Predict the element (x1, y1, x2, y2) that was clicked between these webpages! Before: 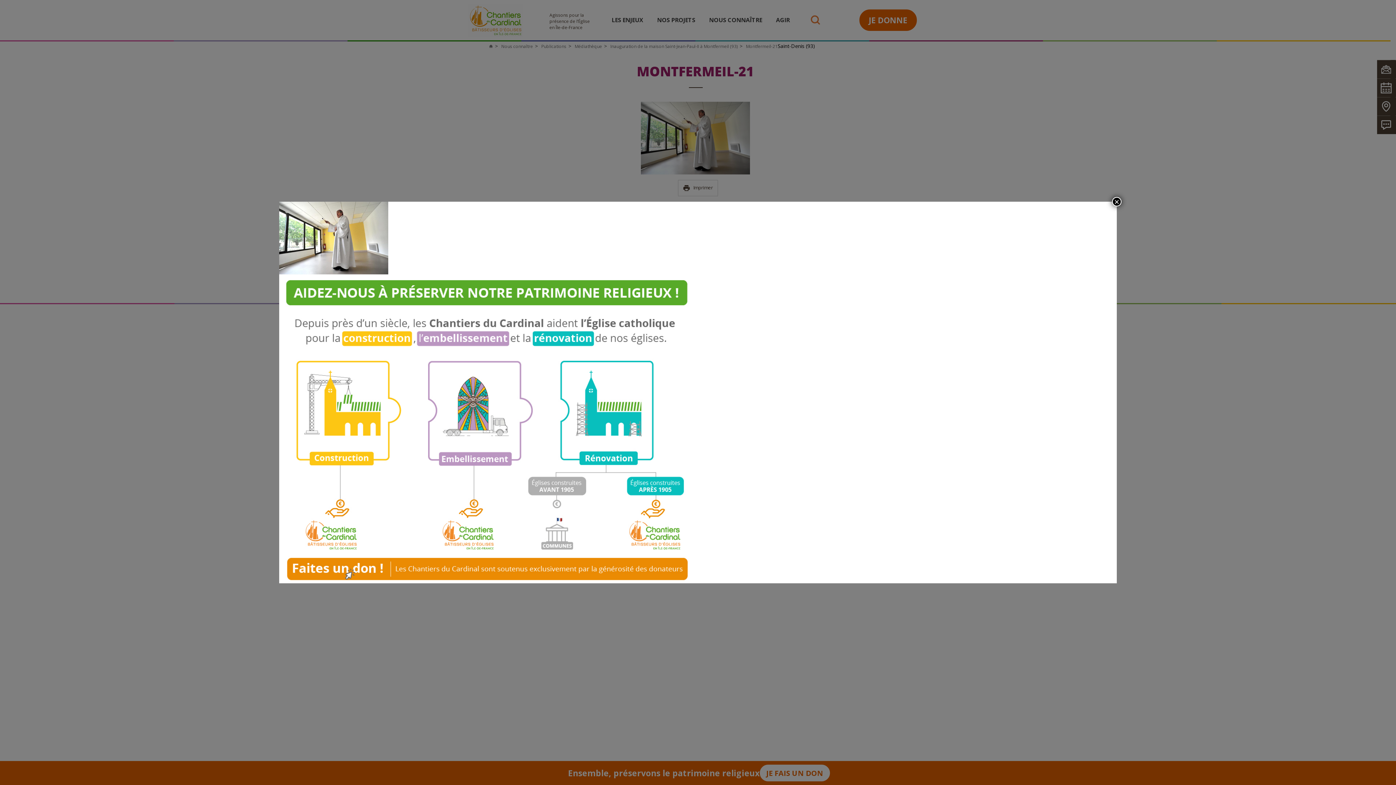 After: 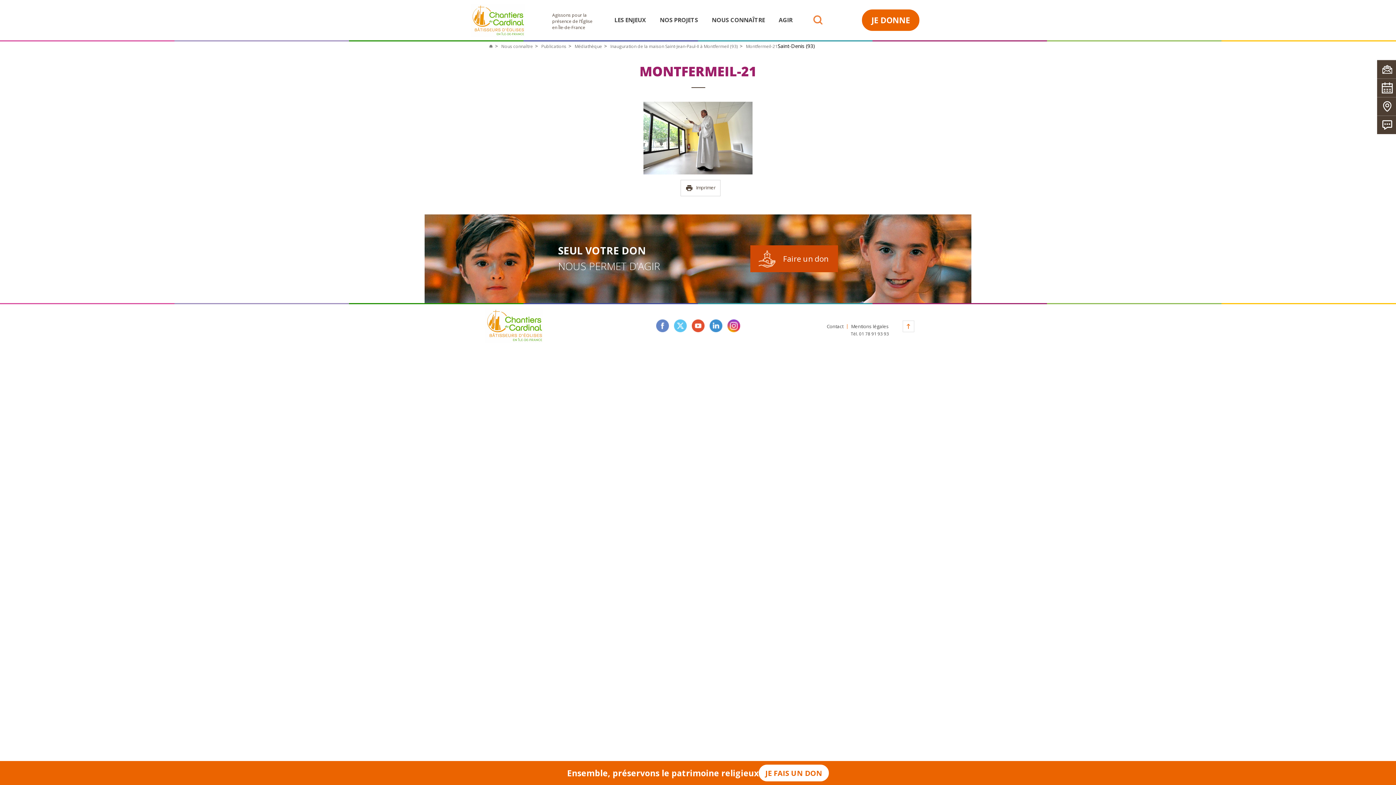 Action: label: Fermer bbox: (1112, 197, 1121, 206)